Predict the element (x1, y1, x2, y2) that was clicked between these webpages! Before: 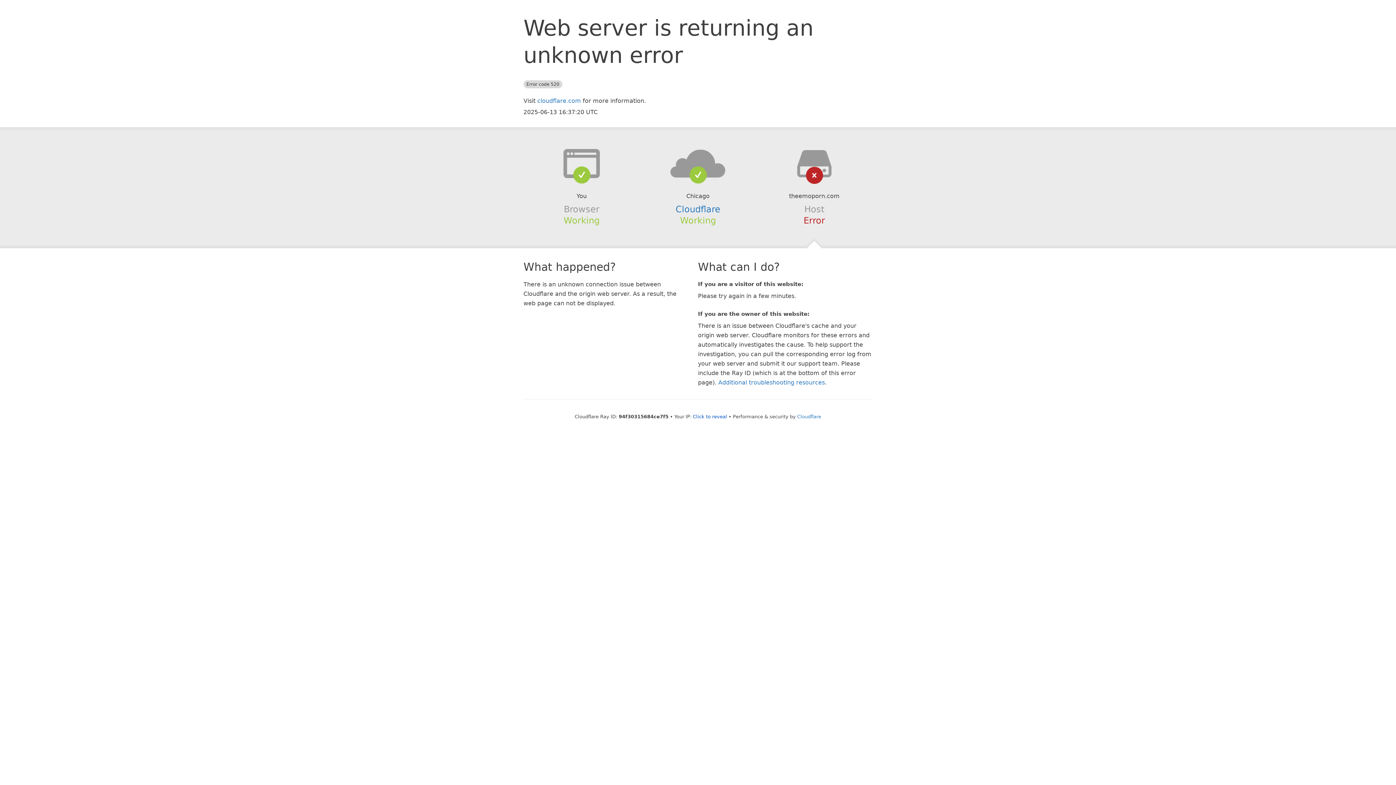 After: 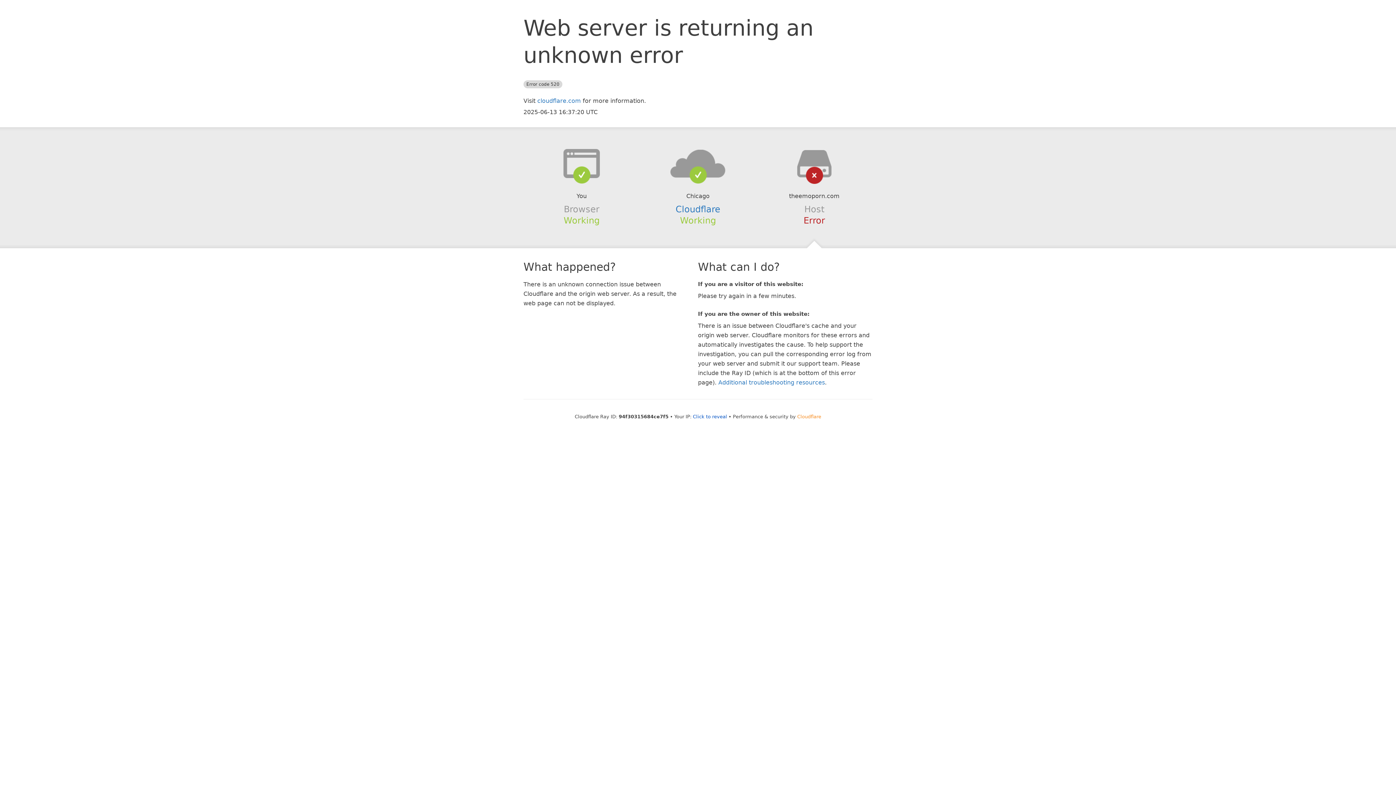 Action: bbox: (797, 414, 821, 419) label: Cloudflare